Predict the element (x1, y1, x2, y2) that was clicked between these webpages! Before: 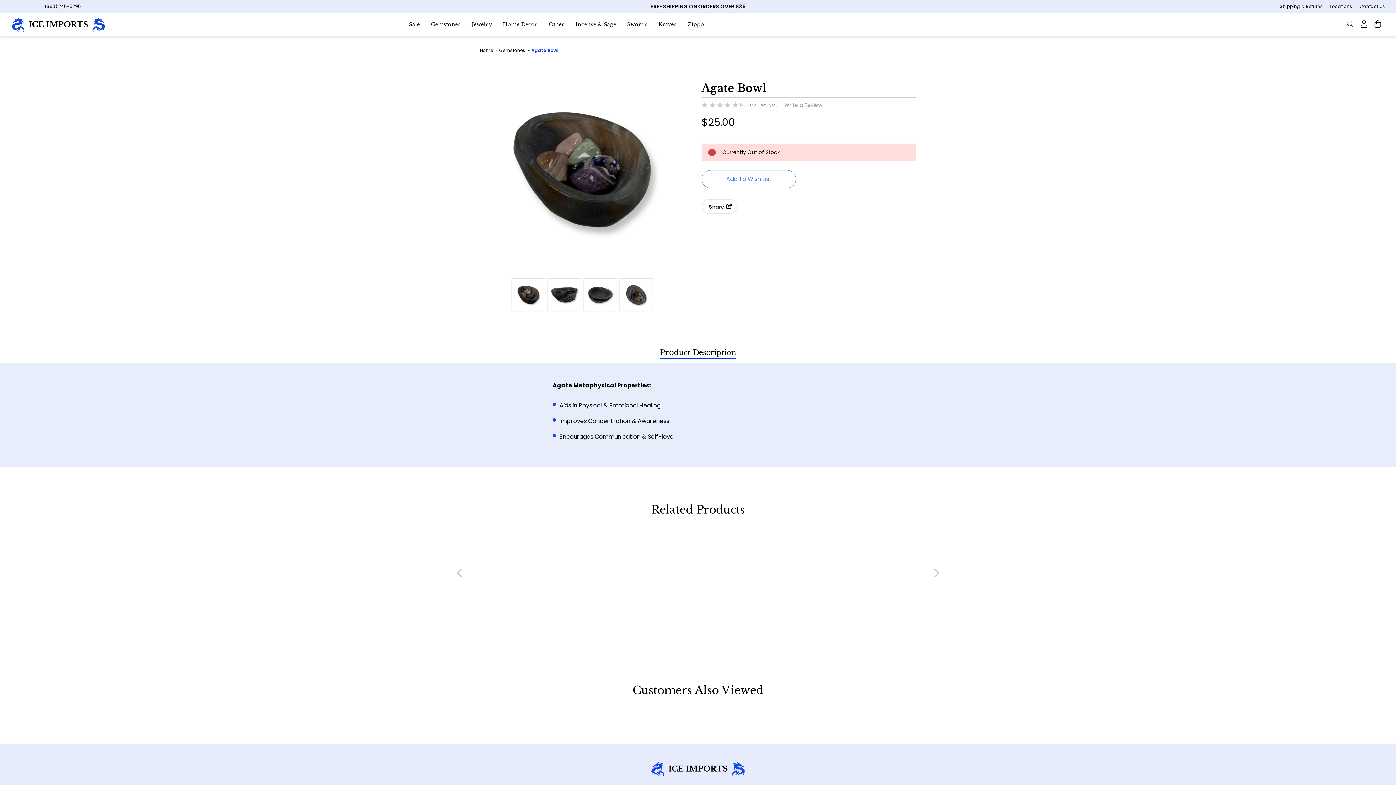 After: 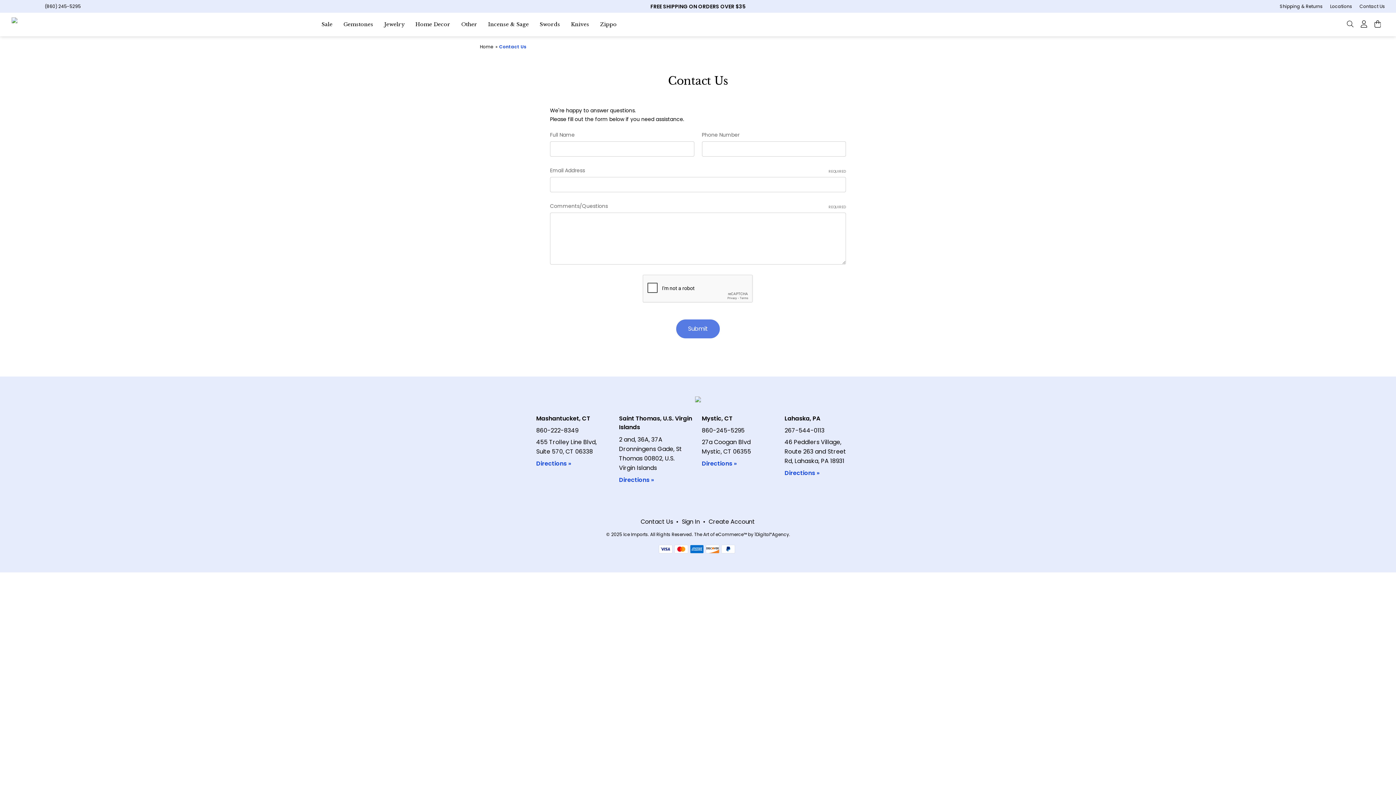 Action: bbox: (1359, 3, 1385, 9) label: Contact Us